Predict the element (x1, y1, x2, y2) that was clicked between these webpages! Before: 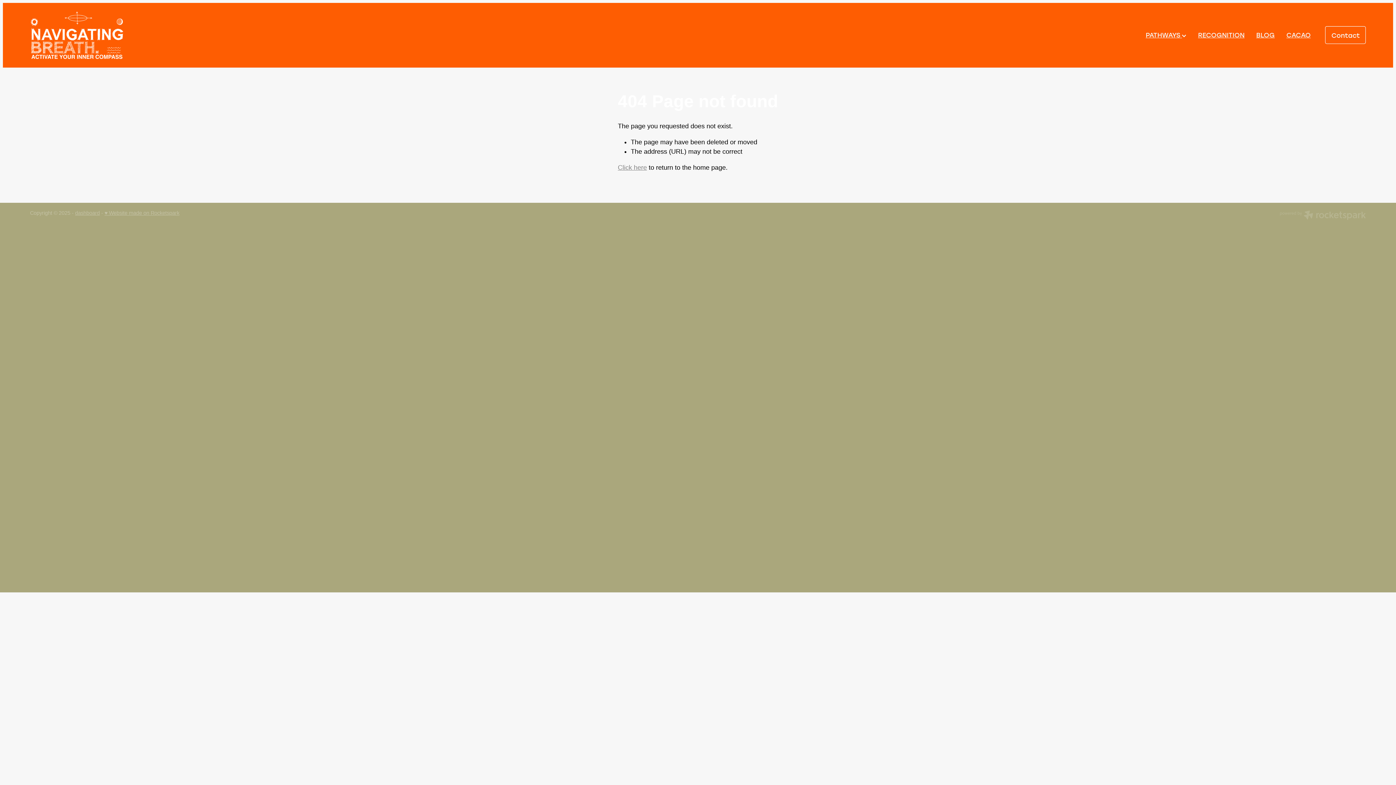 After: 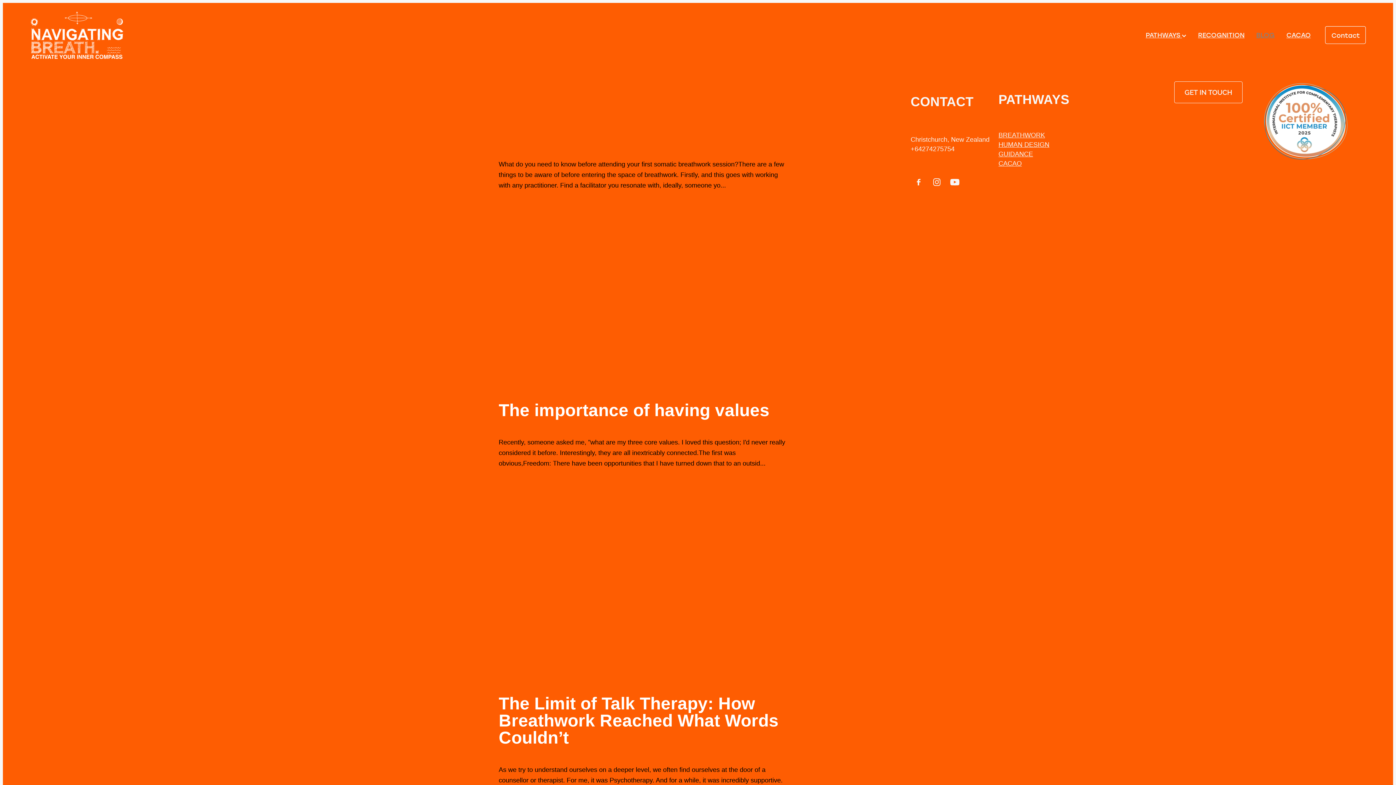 Action: label: BLOG bbox: (1256, 30, 1275, 39)